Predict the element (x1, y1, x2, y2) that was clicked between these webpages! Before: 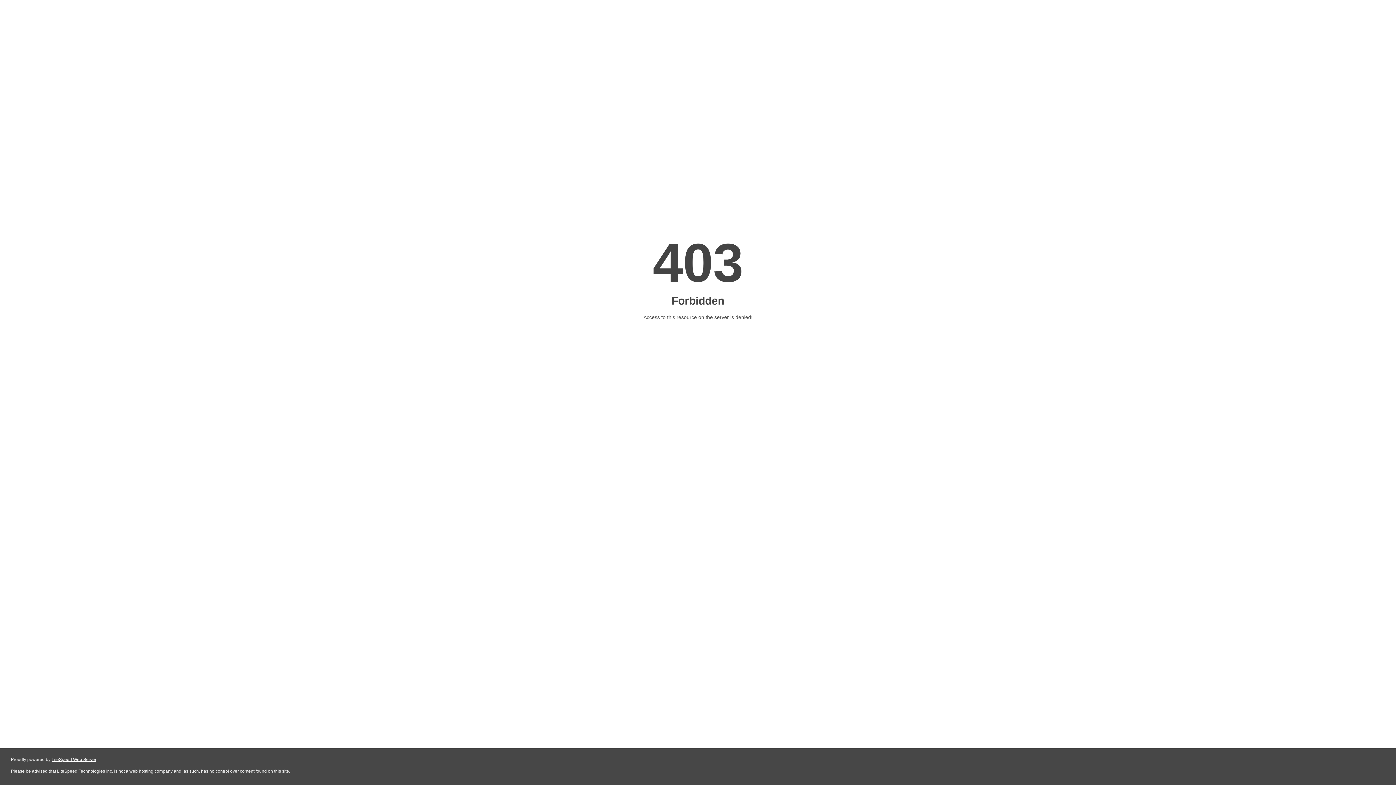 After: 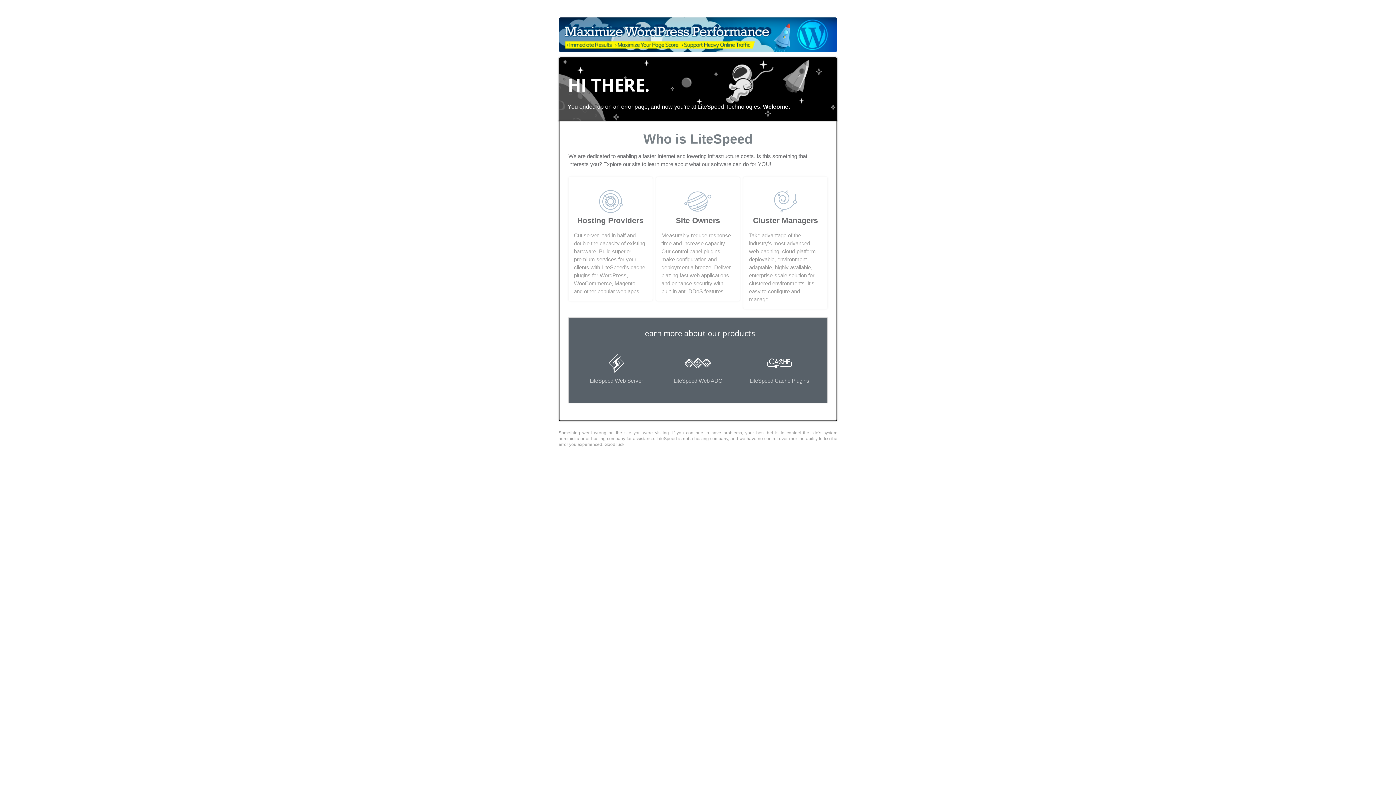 Action: label: LiteSpeed Web Server bbox: (51, 757, 96, 762)